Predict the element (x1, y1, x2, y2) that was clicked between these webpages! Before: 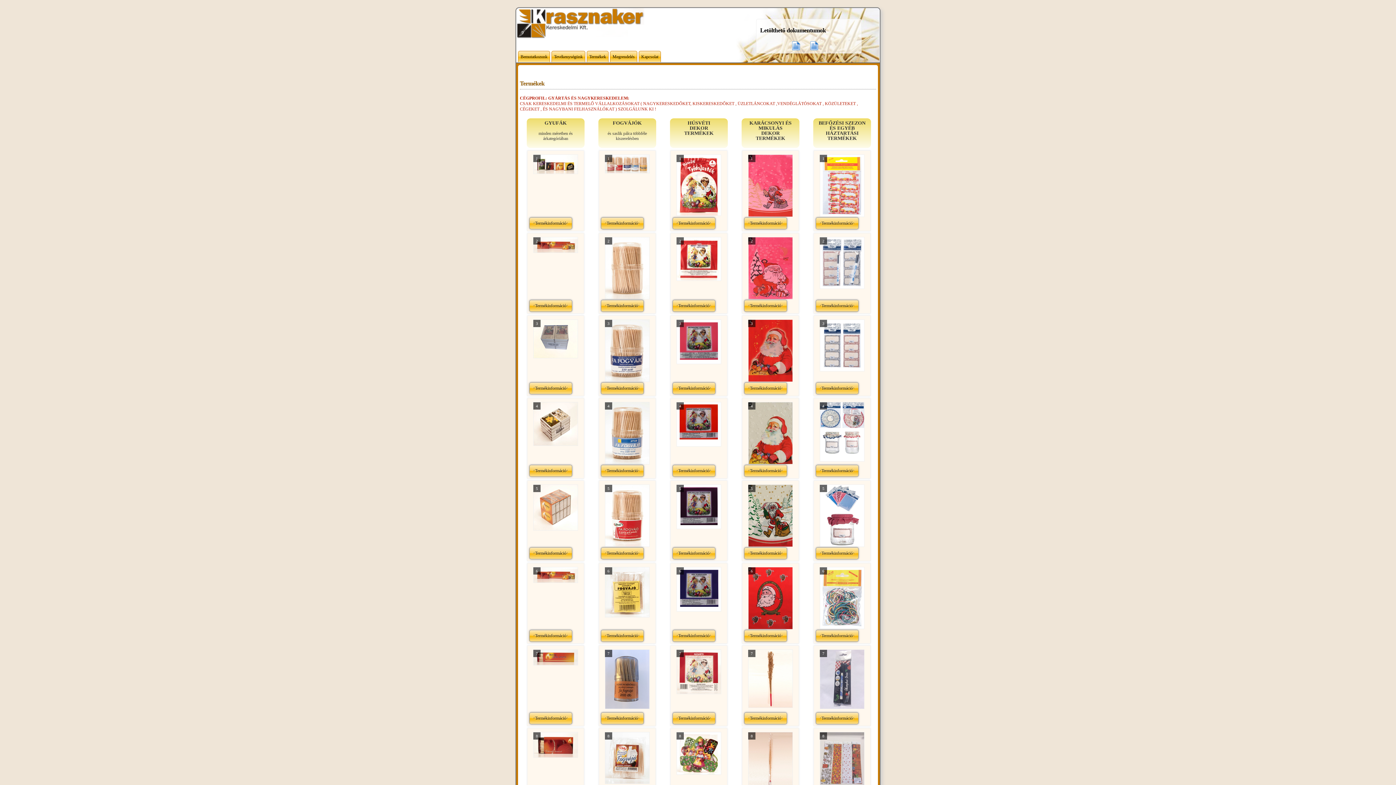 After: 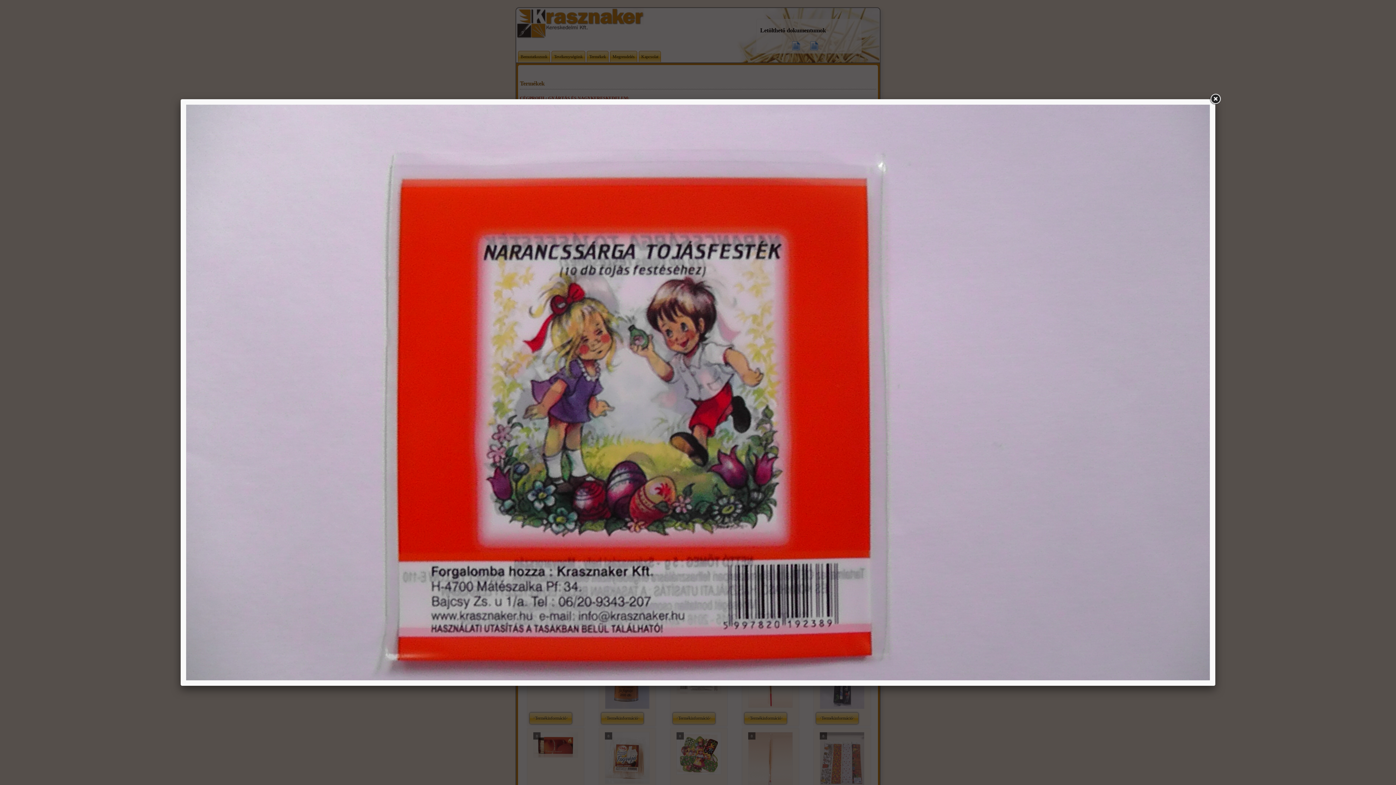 Action: bbox: (676, 442, 721, 448)